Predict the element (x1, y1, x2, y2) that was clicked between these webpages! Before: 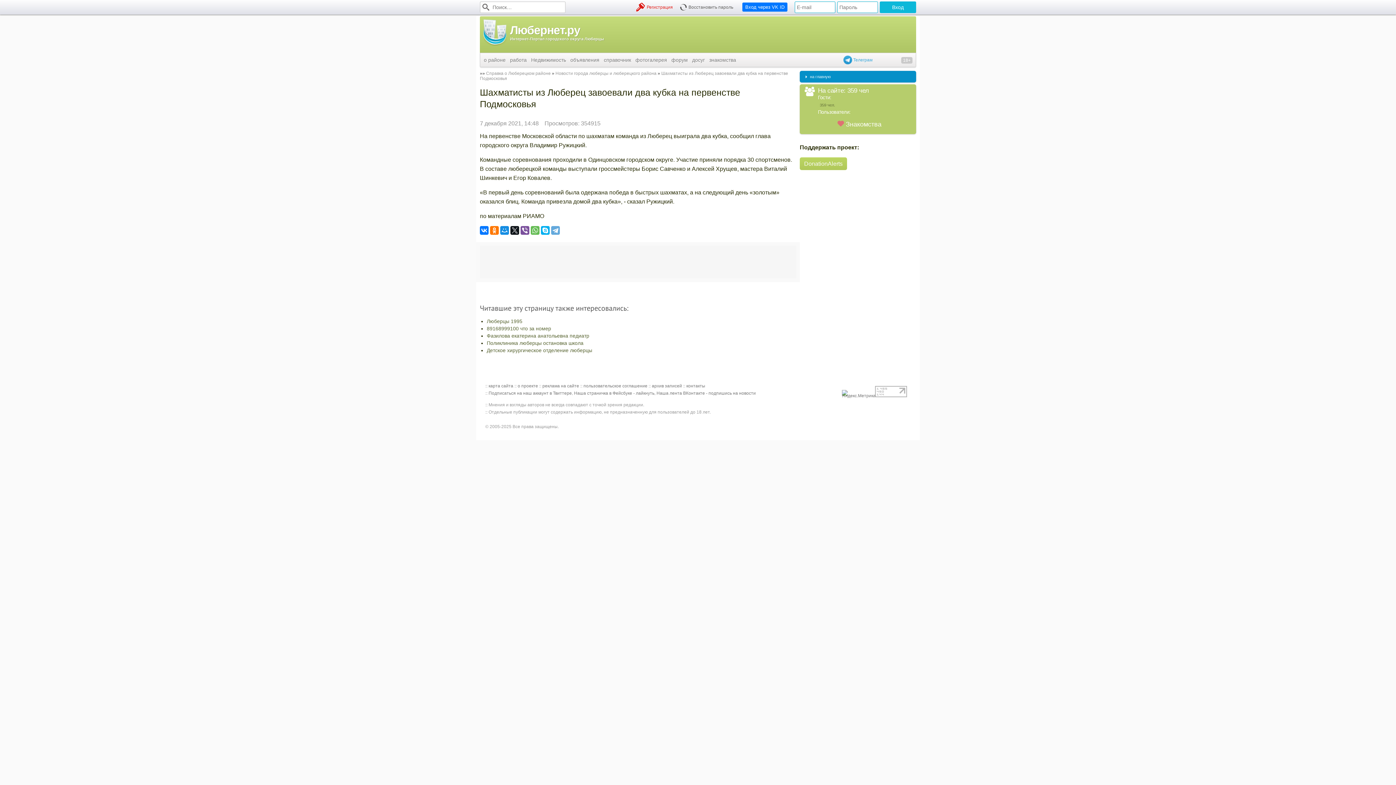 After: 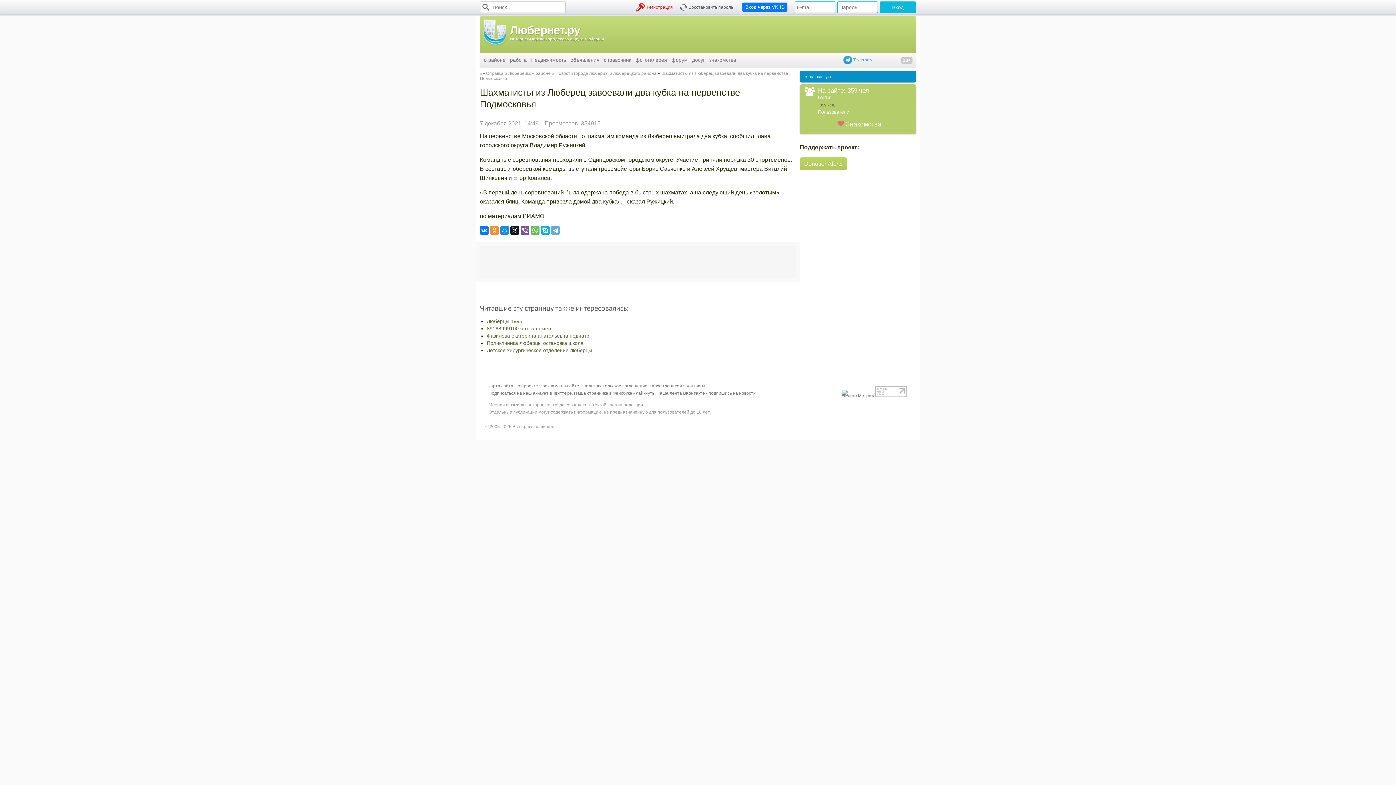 Action: bbox: (490, 226, 498, 234)